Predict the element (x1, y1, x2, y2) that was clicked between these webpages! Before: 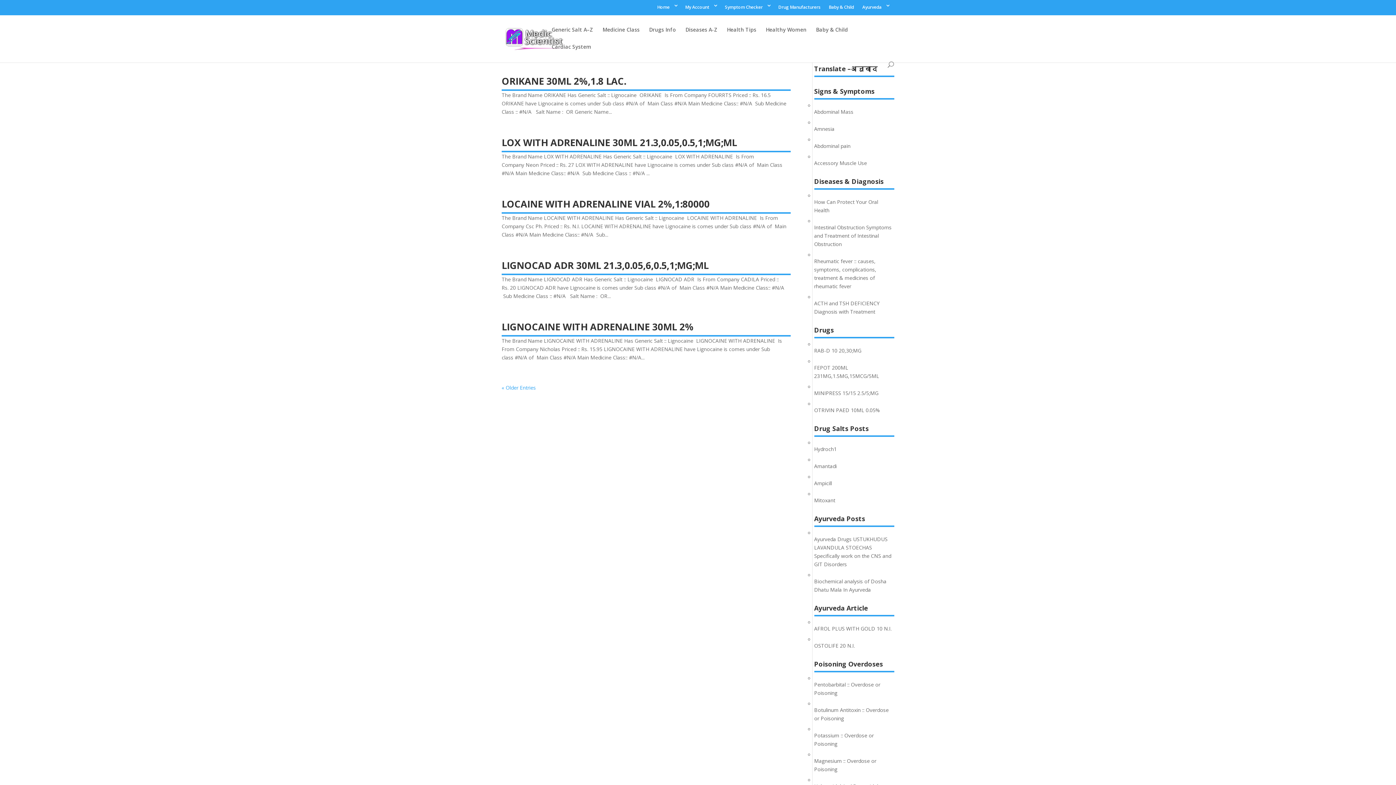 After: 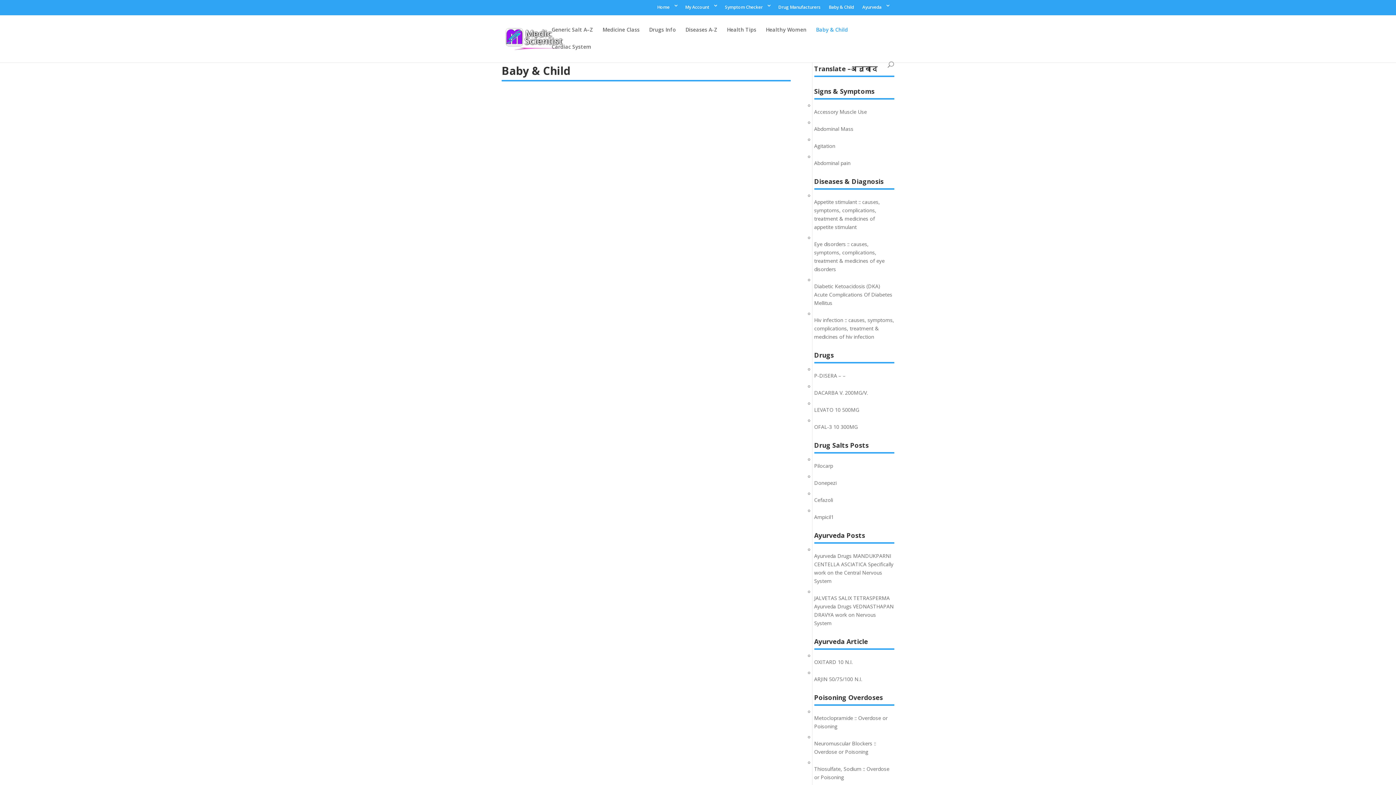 Action: label: Baby & Child bbox: (816, 27, 848, 44)